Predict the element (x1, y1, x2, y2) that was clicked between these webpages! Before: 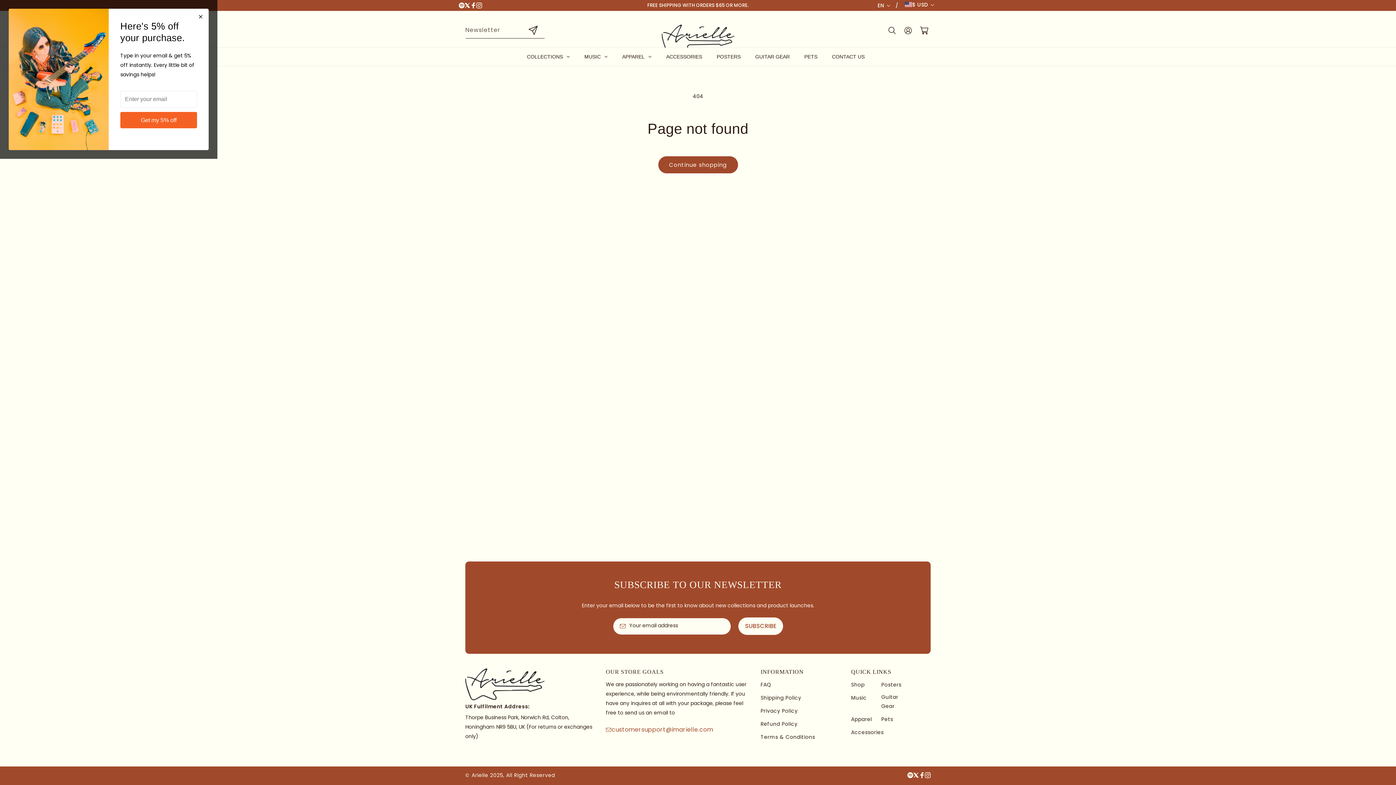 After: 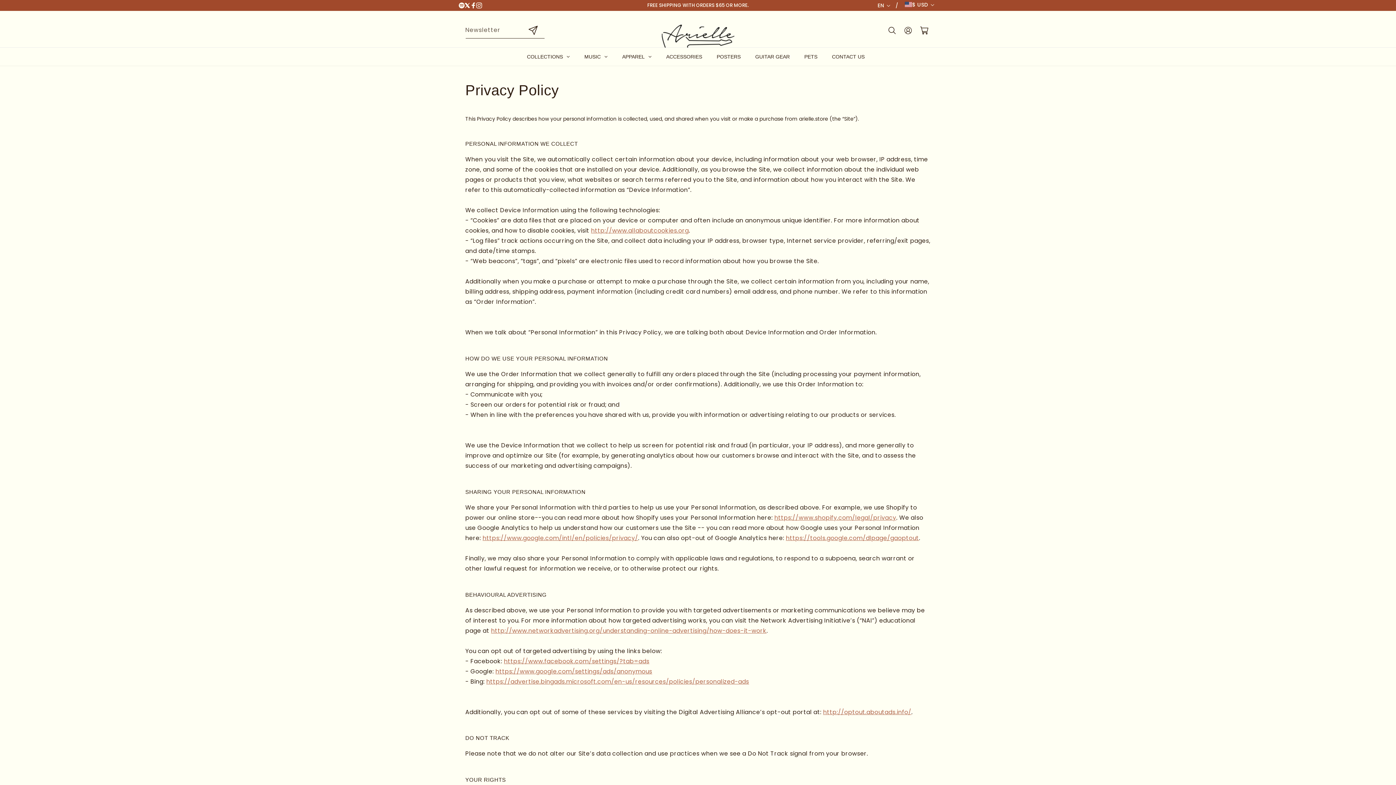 Action: label: Privacy Policy bbox: (760, 706, 798, 716)